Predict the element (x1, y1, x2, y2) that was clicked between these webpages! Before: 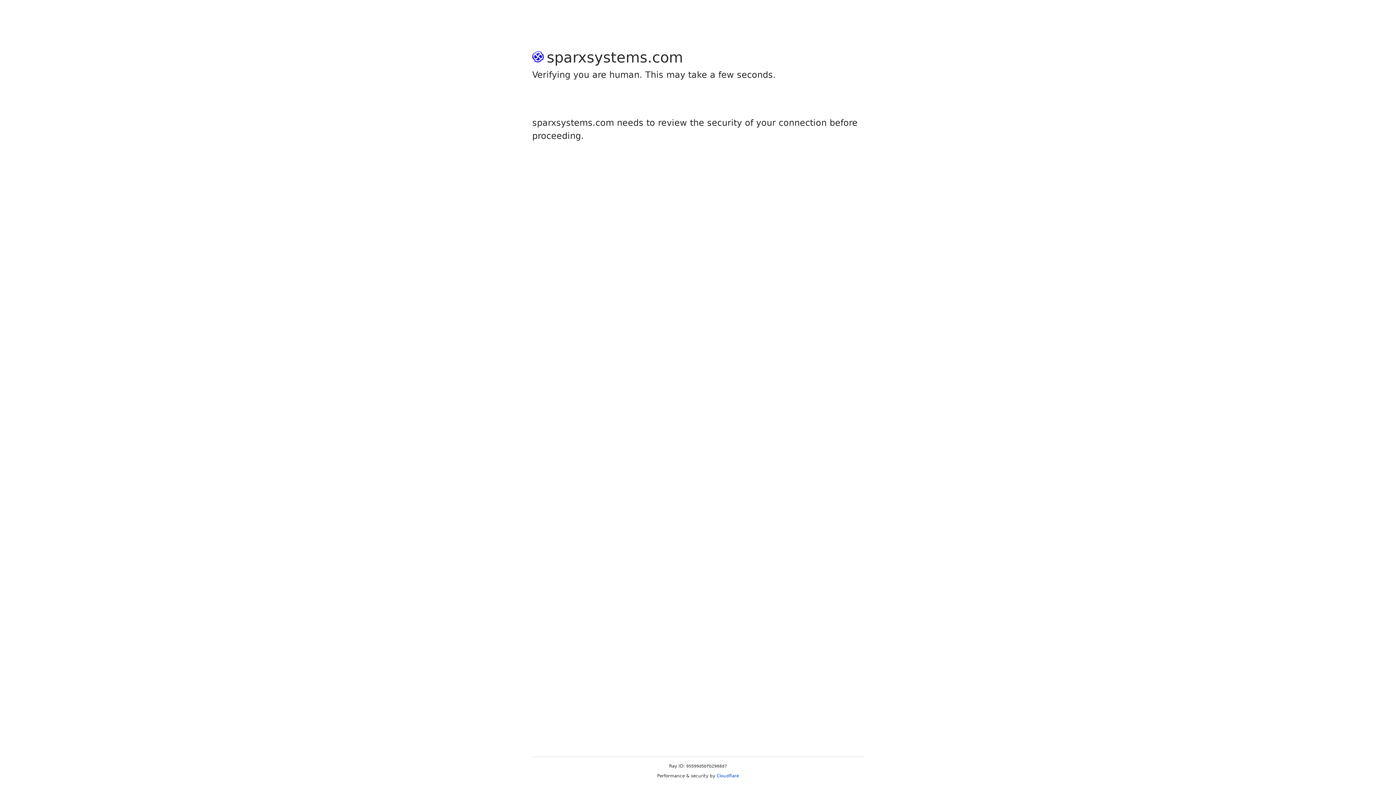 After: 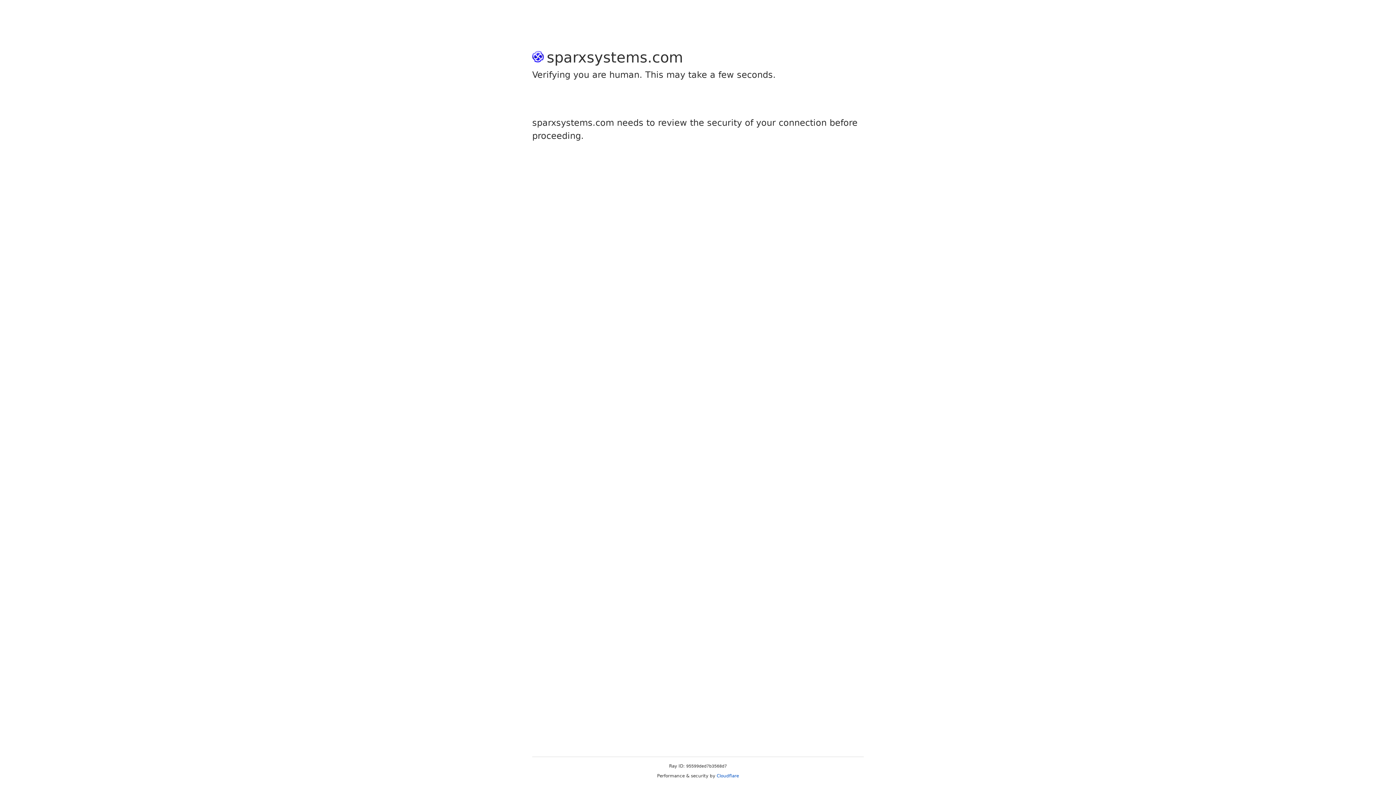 Action: label: Cloudflare bbox: (716, 773, 739, 778)